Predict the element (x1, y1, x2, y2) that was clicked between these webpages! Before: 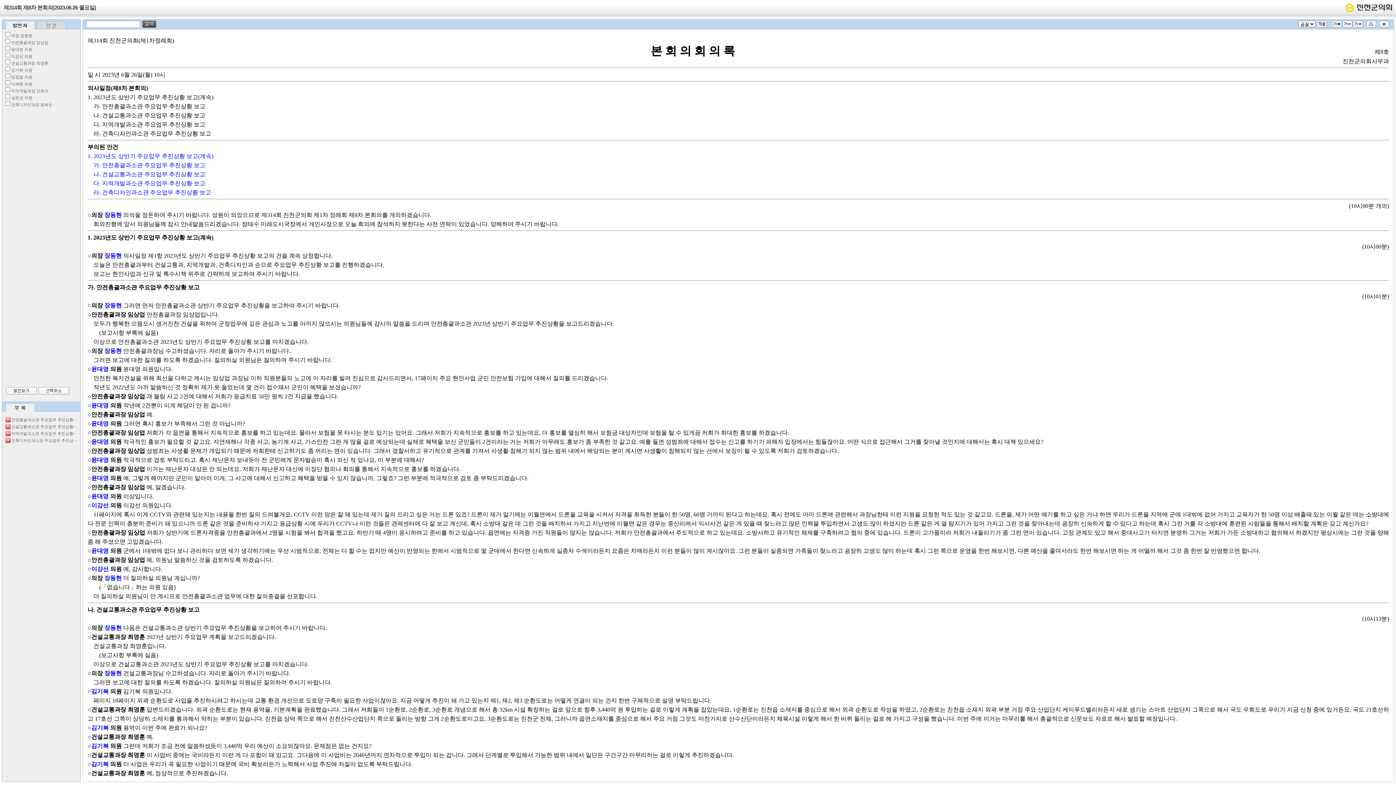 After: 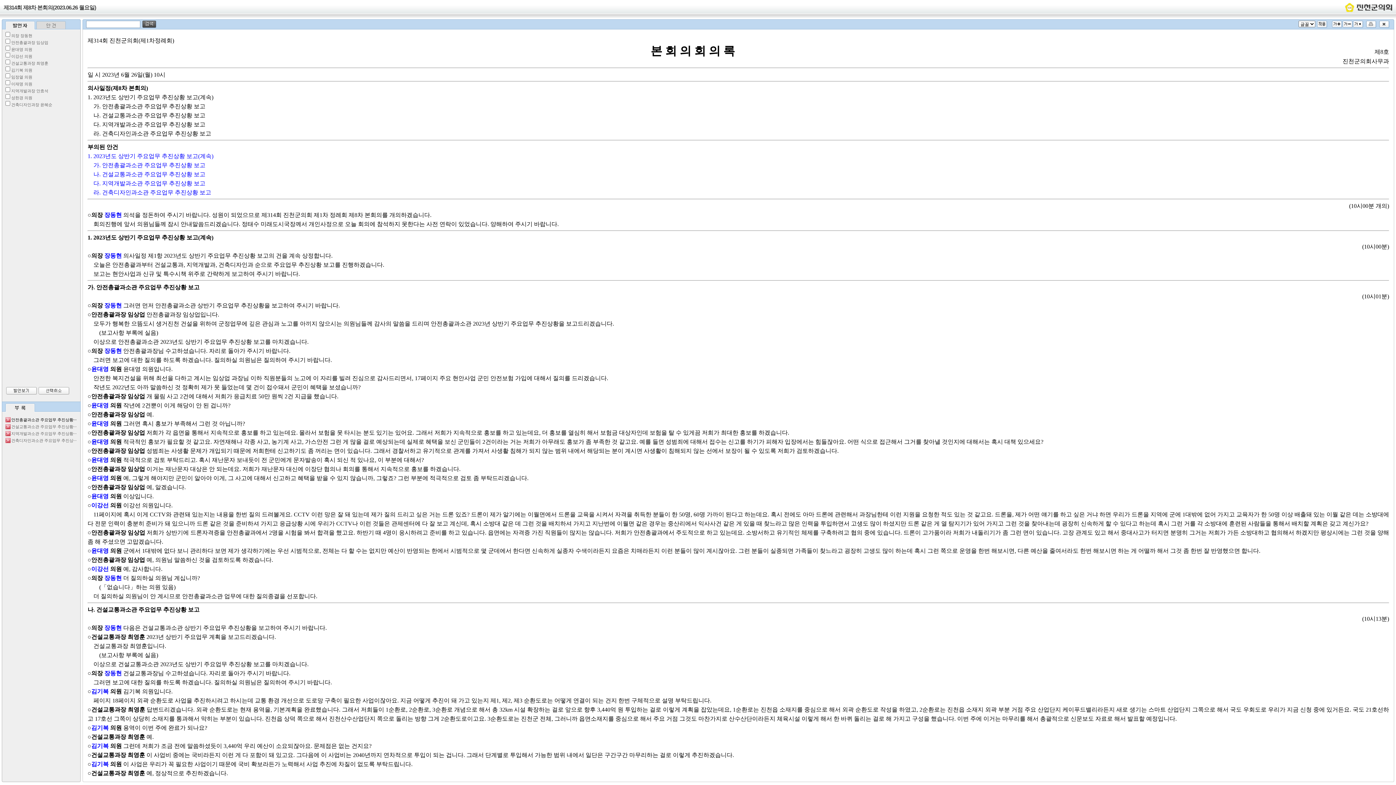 Action: bbox: (11, 417, 76, 422) label: 안전총괄과소관 주요업무 추진상황···